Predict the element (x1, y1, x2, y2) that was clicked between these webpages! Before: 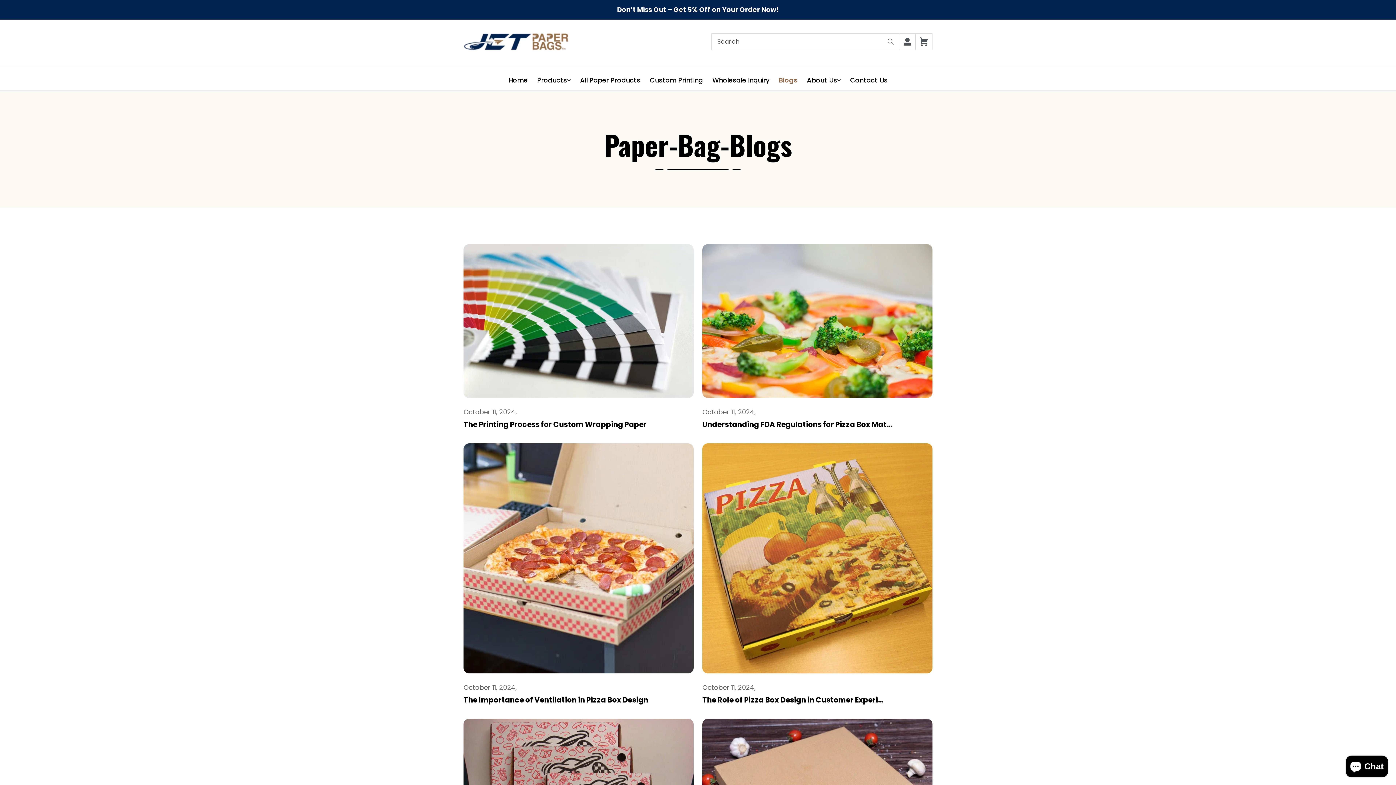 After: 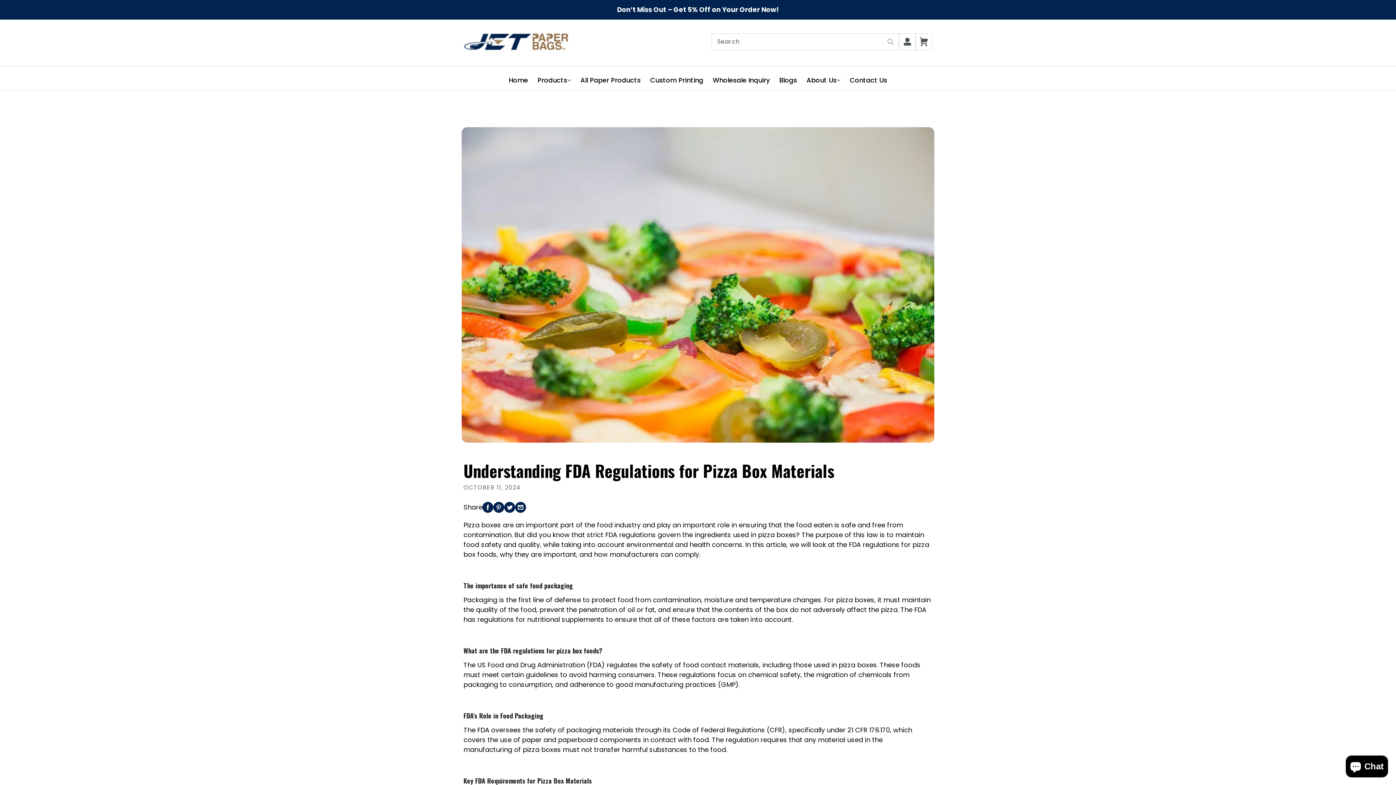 Action: label: Understanding FDA Regulations for Pizza Box Mat... bbox: (702, 419, 932, 430)